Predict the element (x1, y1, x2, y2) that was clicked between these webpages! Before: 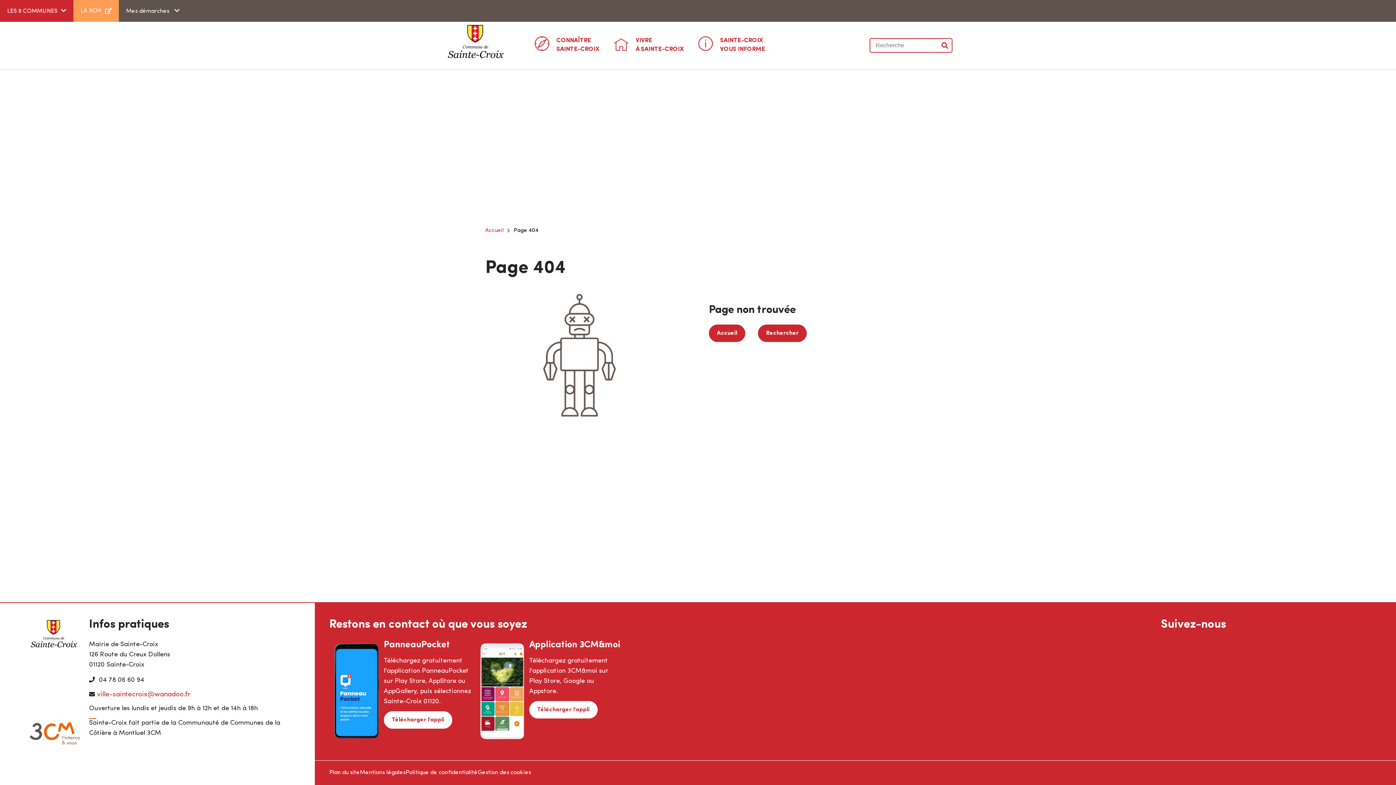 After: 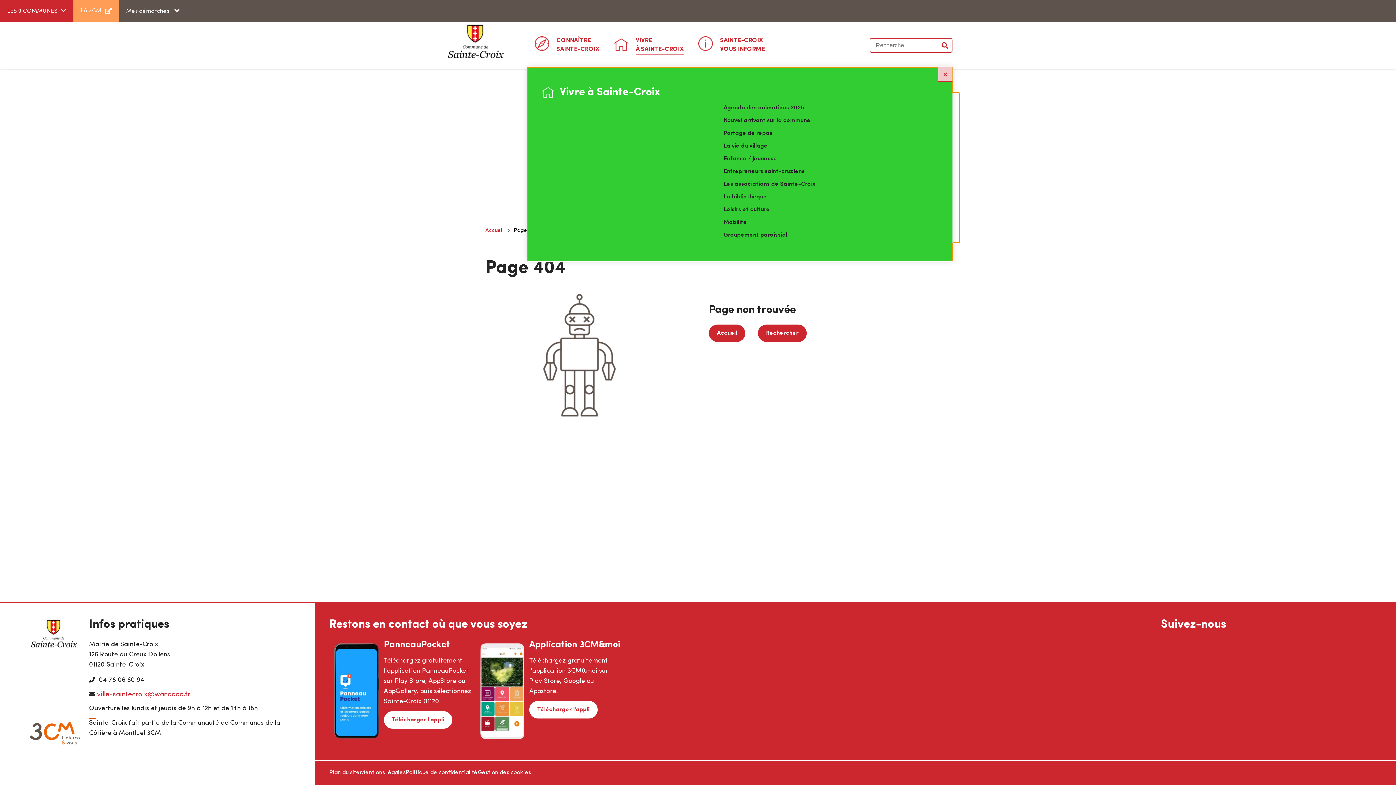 Action: label: VIVRE
À SAINTE-CROIX bbox: (635, 36, 683, 53)